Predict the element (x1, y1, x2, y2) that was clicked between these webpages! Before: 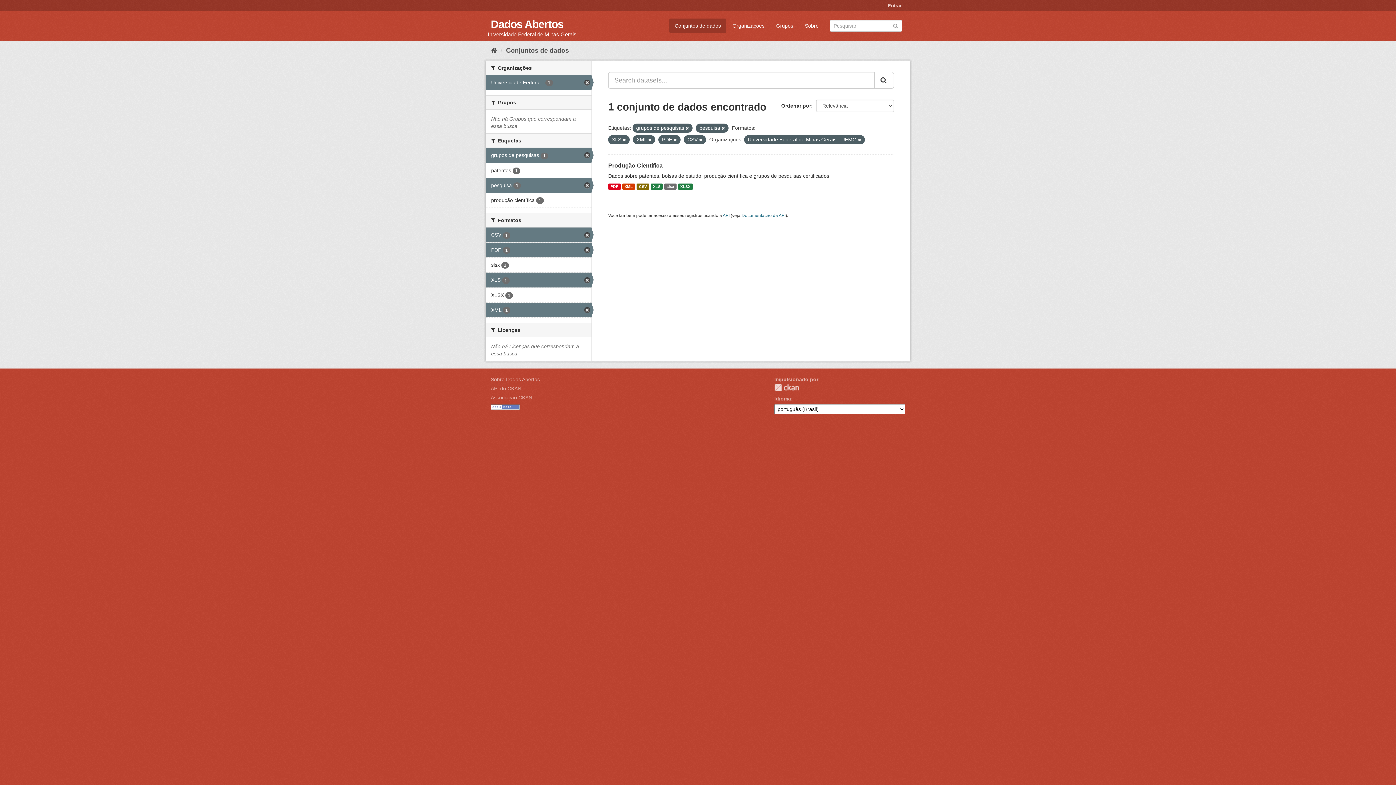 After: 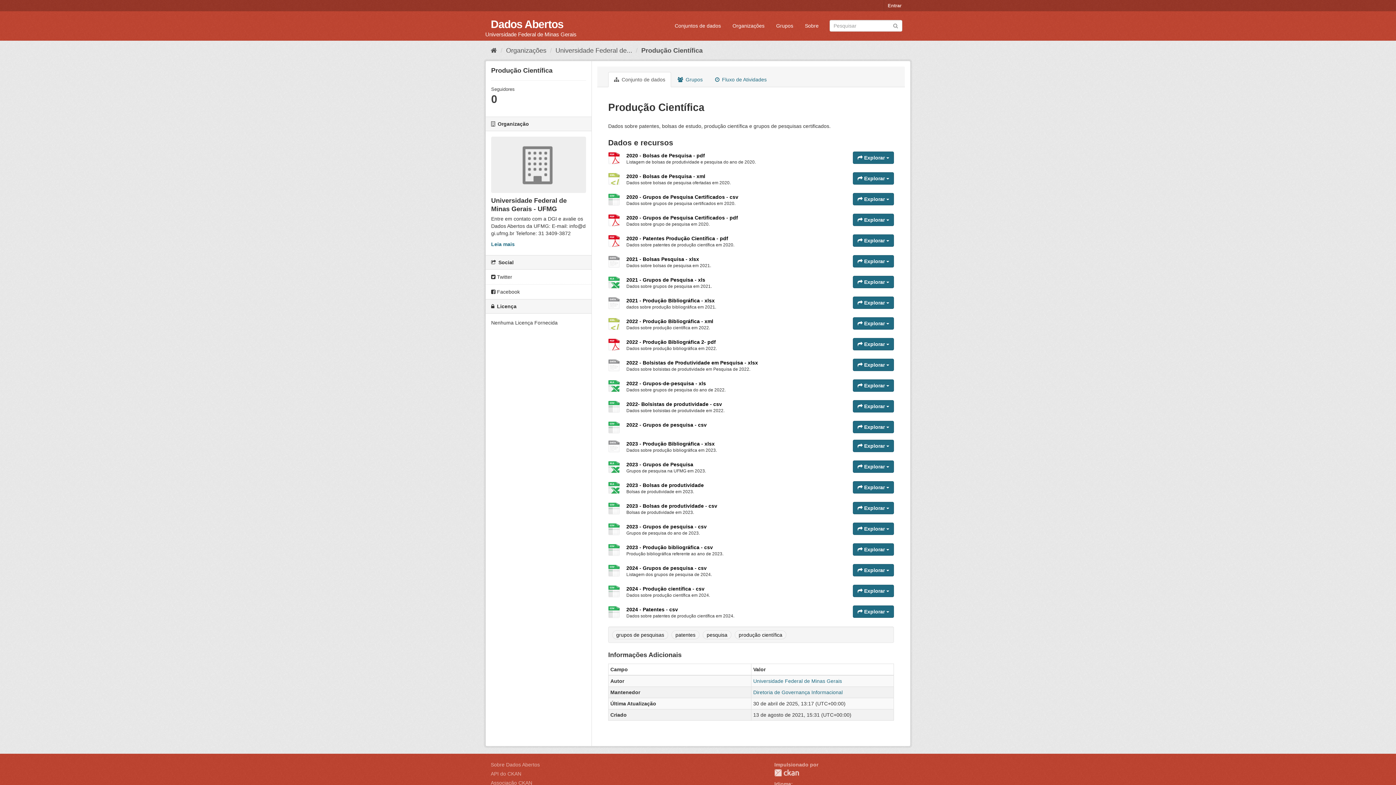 Action: bbox: (622, 183, 635, 189) label: XML